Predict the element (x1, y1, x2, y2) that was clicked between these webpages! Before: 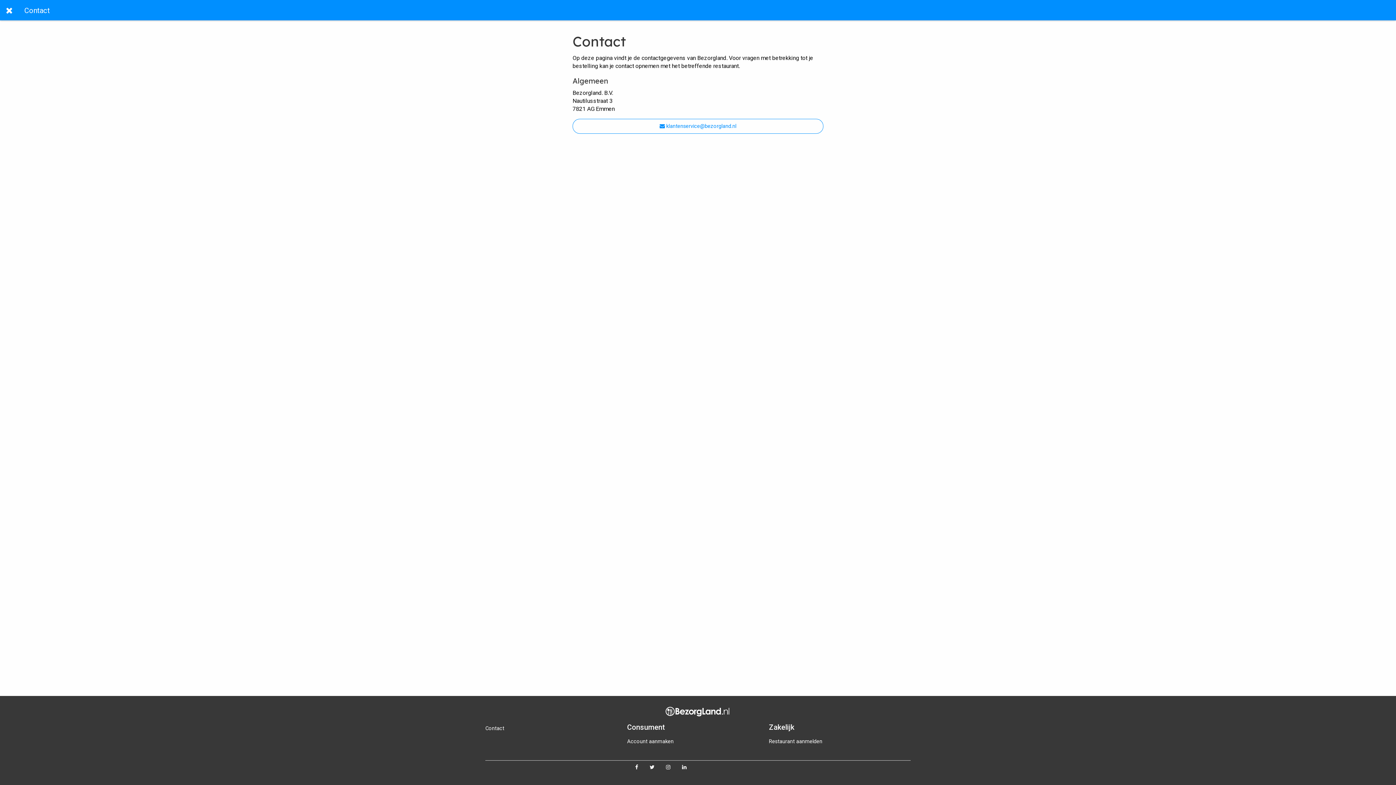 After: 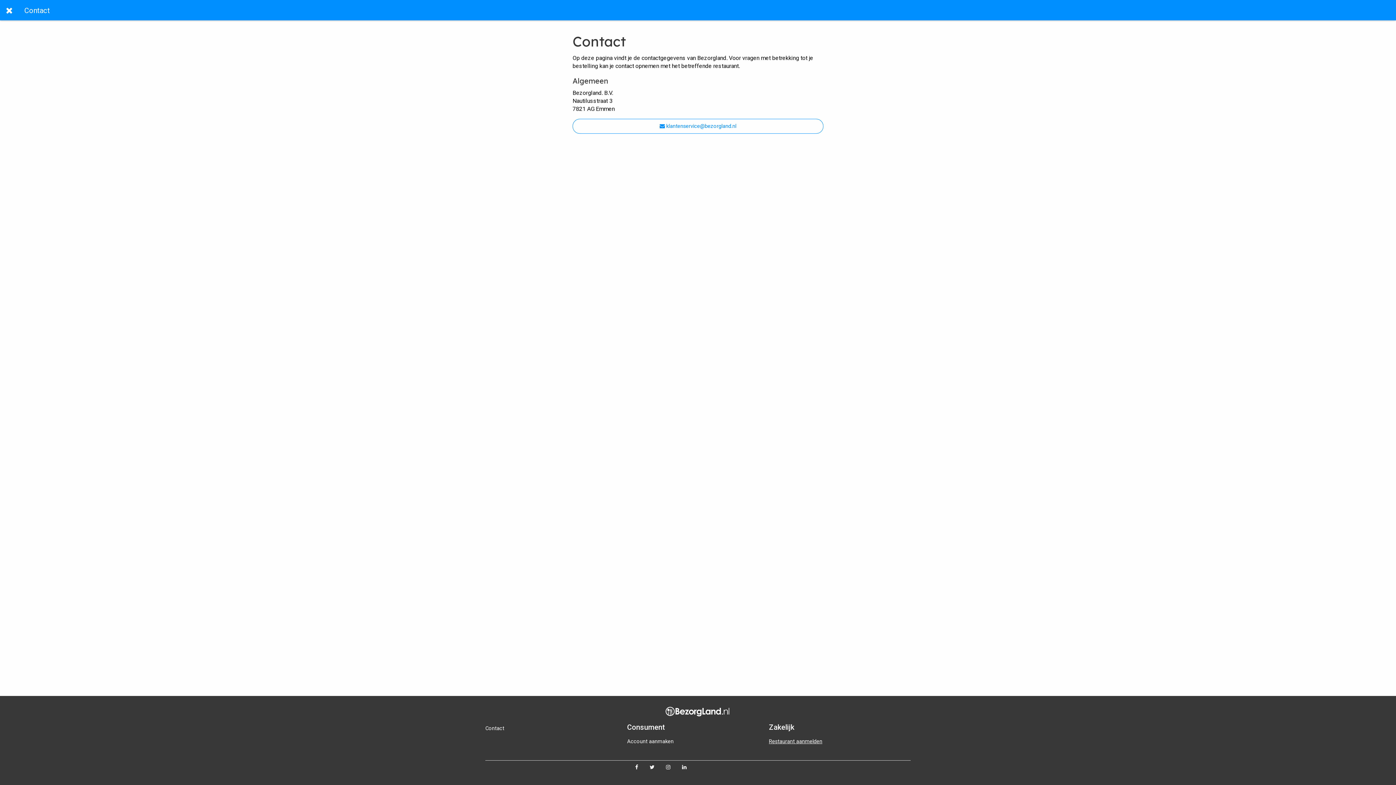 Action: bbox: (769, 735, 910, 748) label: Restaurant aanmelden